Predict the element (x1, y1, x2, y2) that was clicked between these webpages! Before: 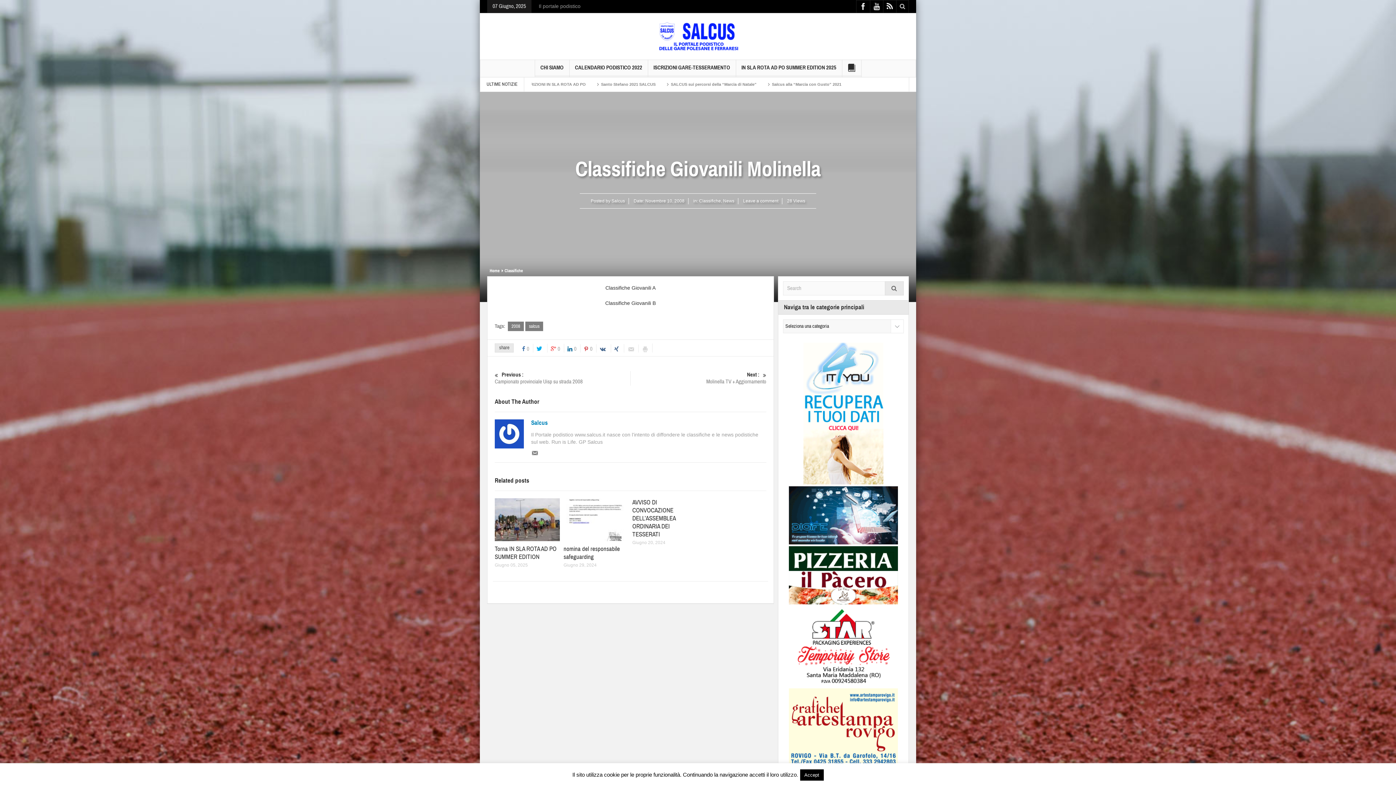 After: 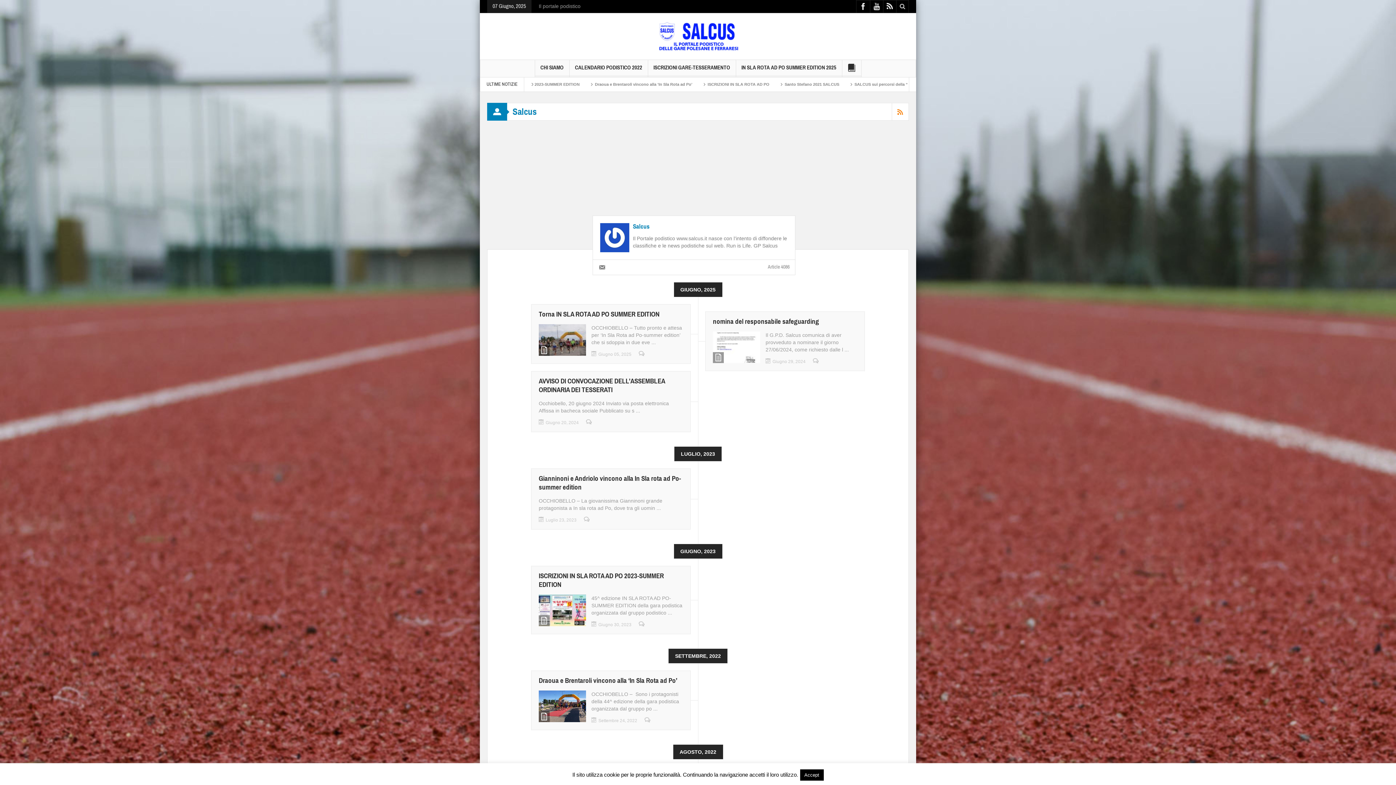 Action: bbox: (531, 419, 766, 426) label: Salcus